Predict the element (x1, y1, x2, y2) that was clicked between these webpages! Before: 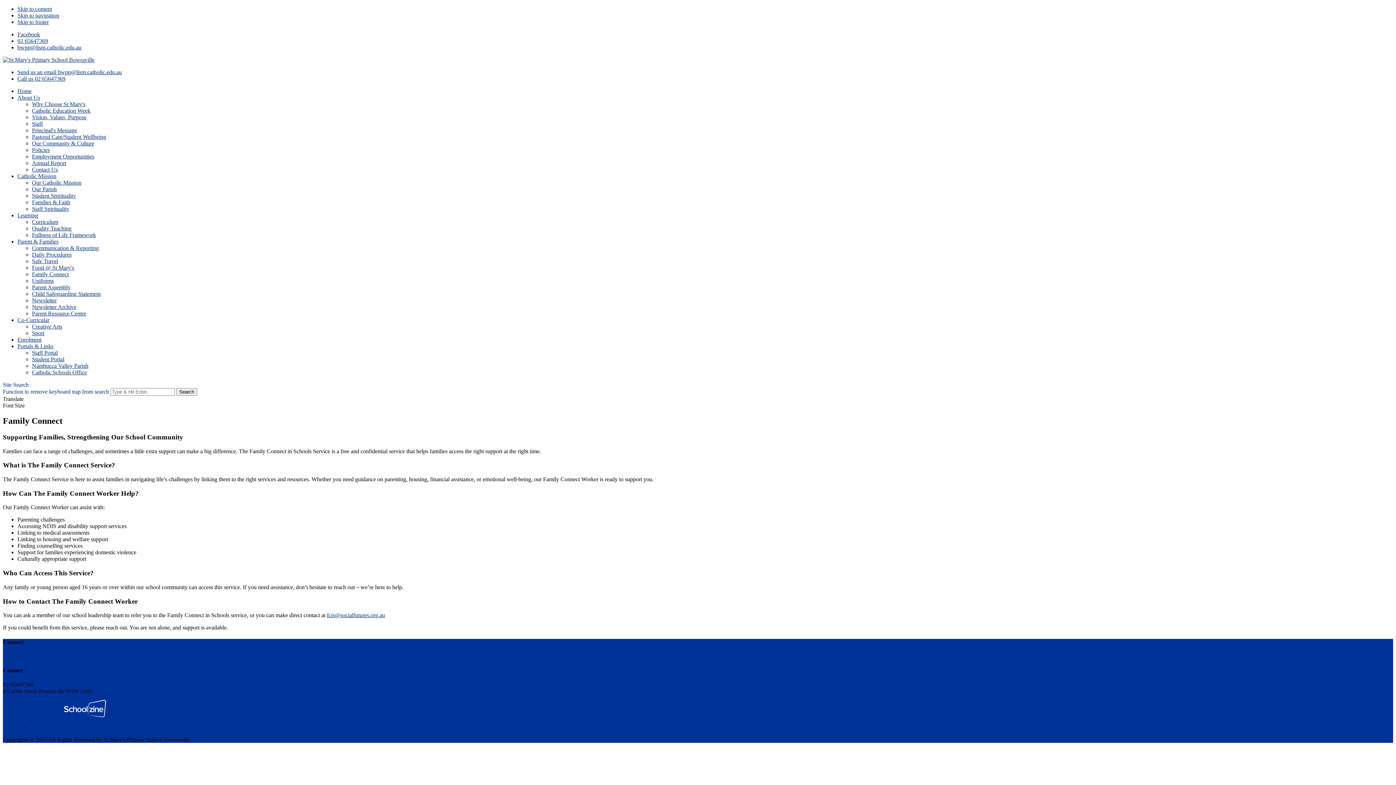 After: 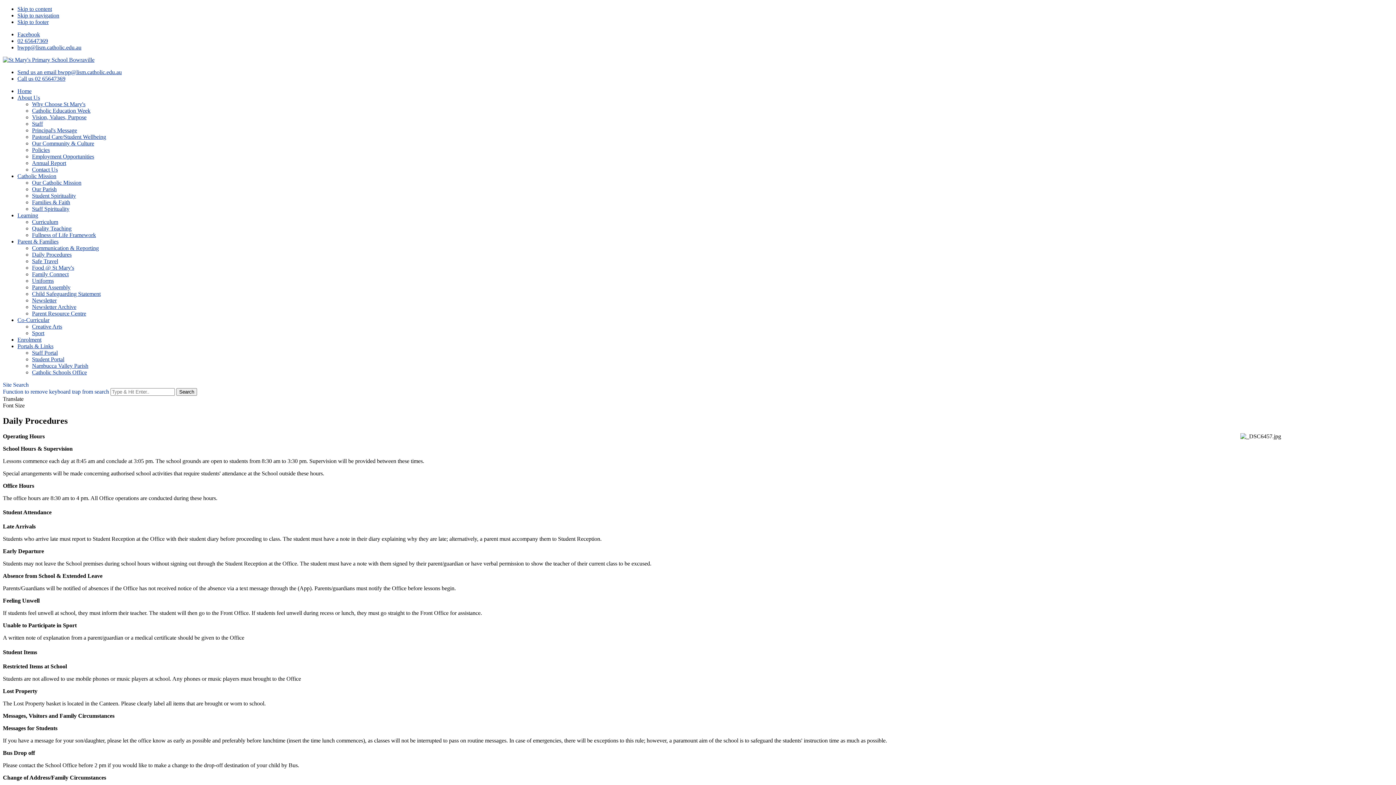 Action: label: Daily Procedures bbox: (32, 251, 1393, 258)